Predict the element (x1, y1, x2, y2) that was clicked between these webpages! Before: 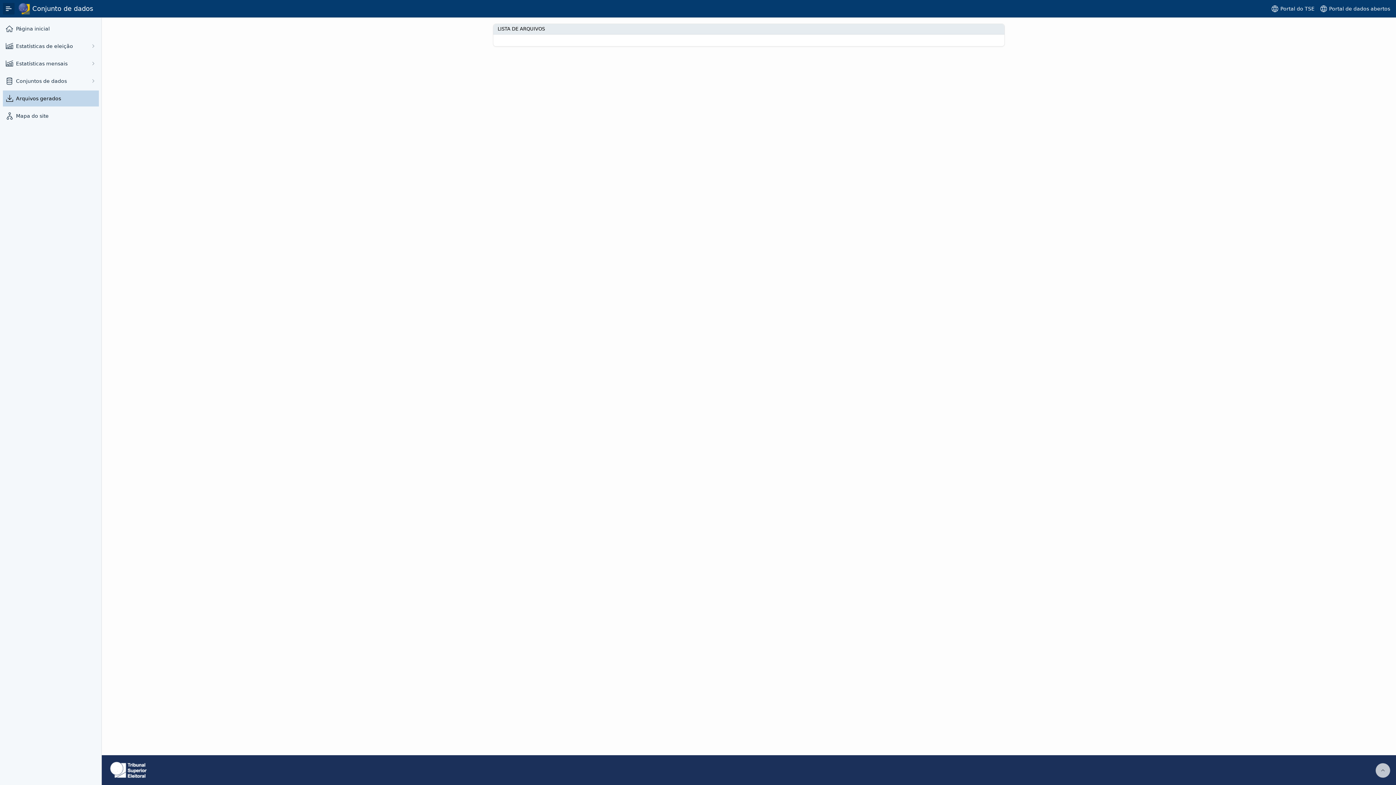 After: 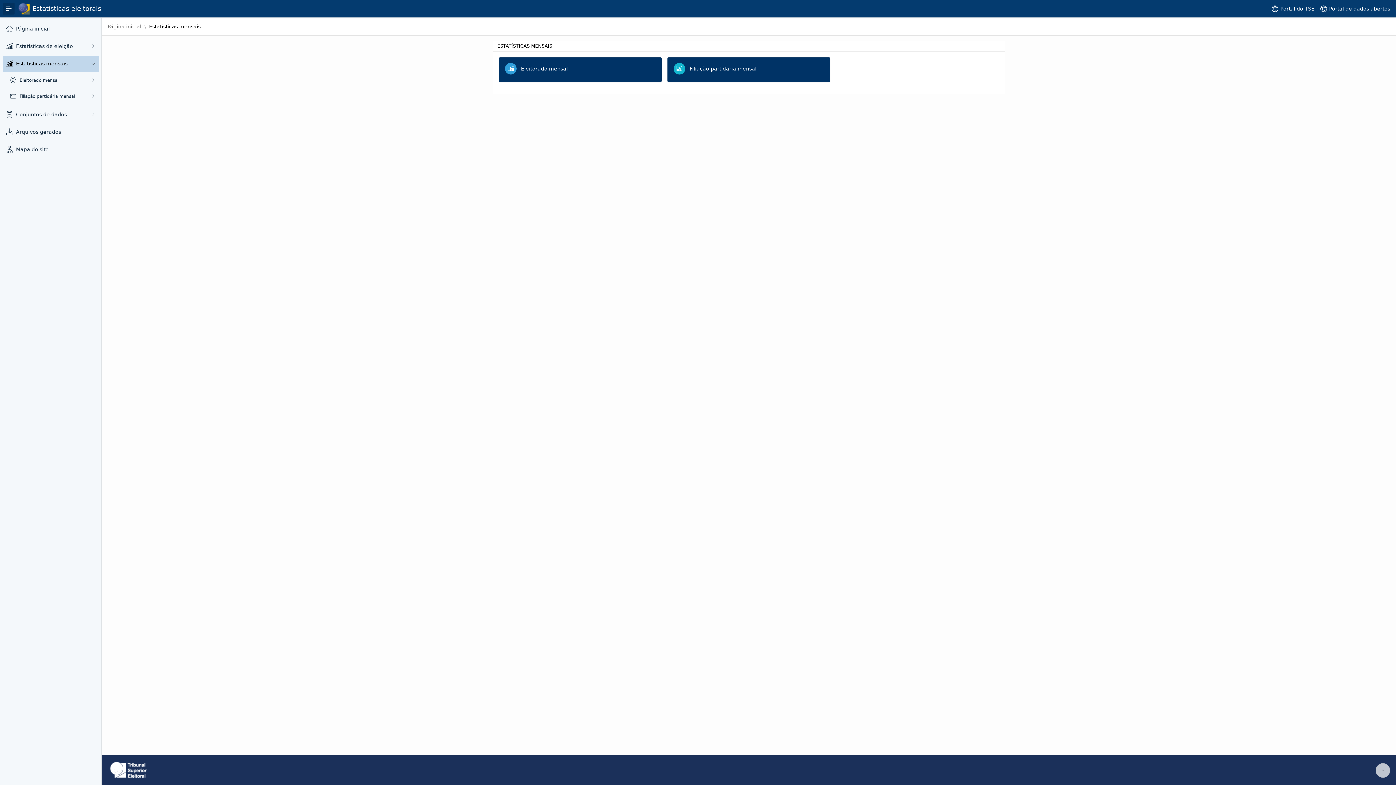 Action: label: Estatísticas mensais bbox: (16, 59, 85, 68)